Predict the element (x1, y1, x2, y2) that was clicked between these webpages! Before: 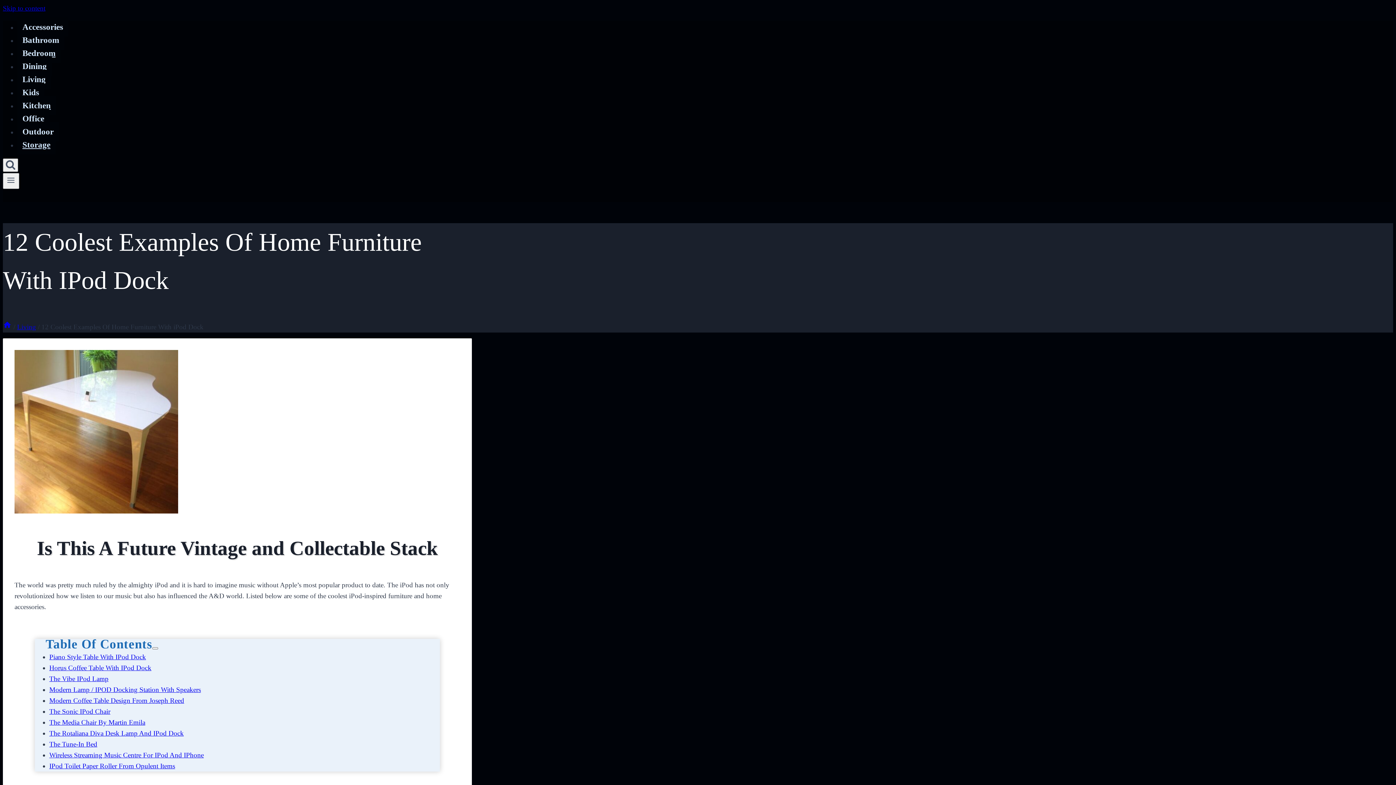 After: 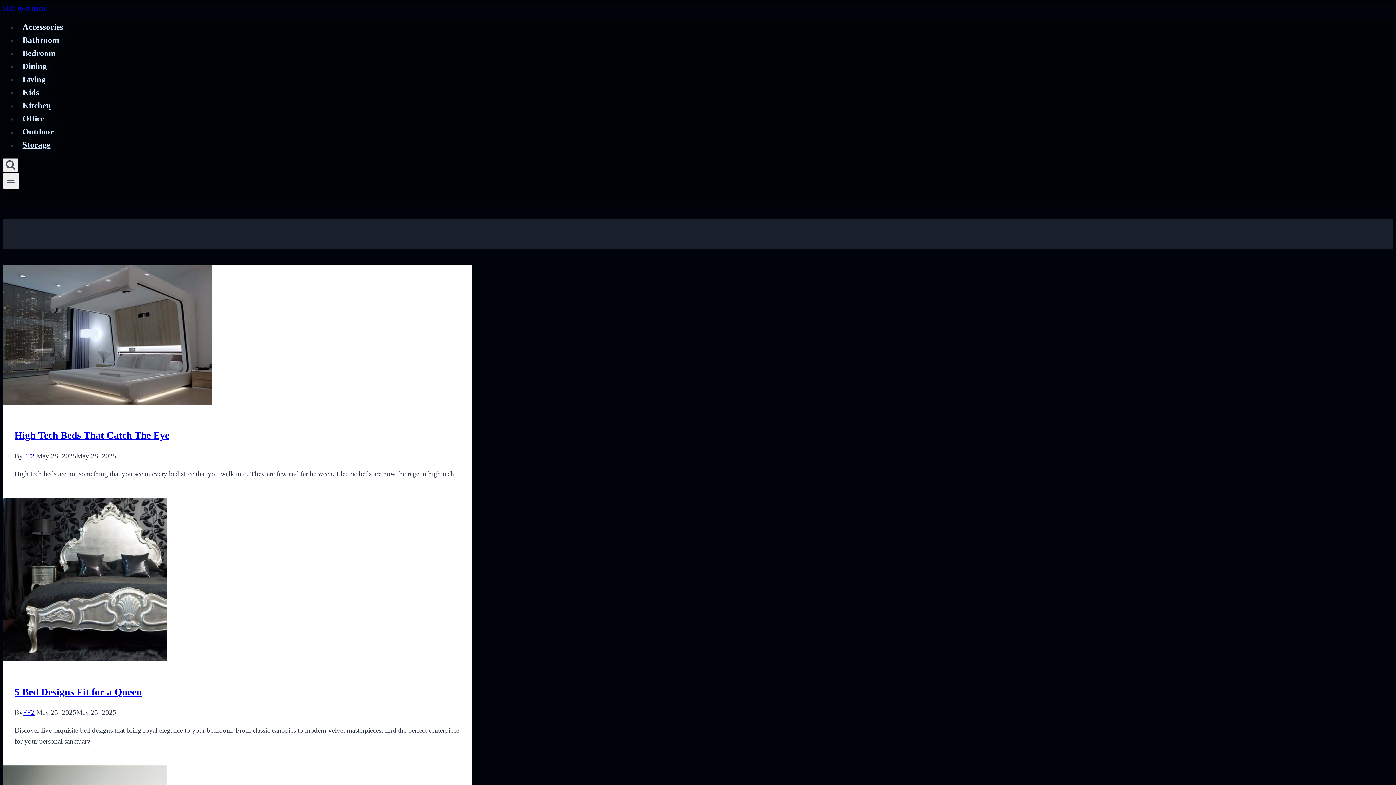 Action: bbox: (17, 43, 60, 62) label: Bedroom